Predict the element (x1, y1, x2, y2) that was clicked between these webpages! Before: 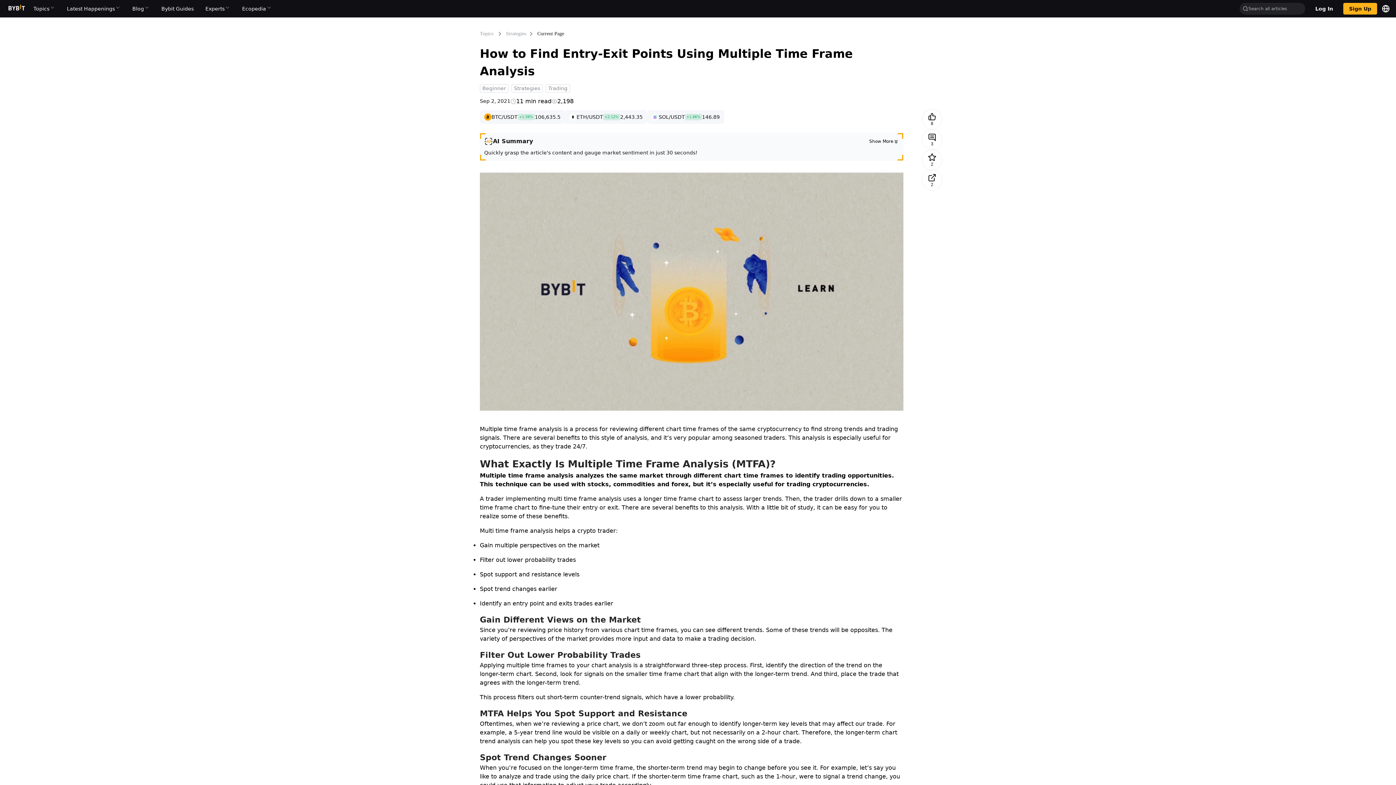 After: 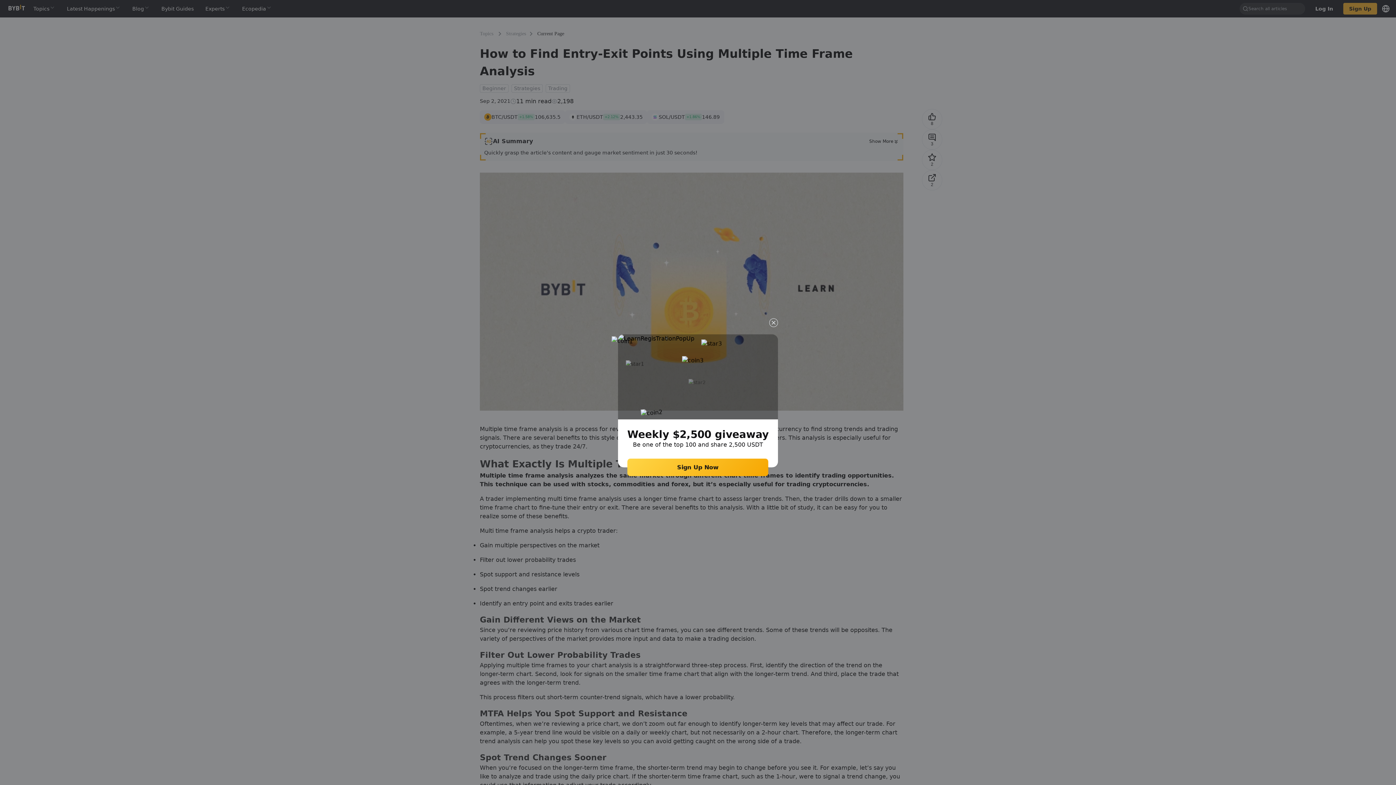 Action: label: Latest Happenings bbox: (61, 0, 126, 17)